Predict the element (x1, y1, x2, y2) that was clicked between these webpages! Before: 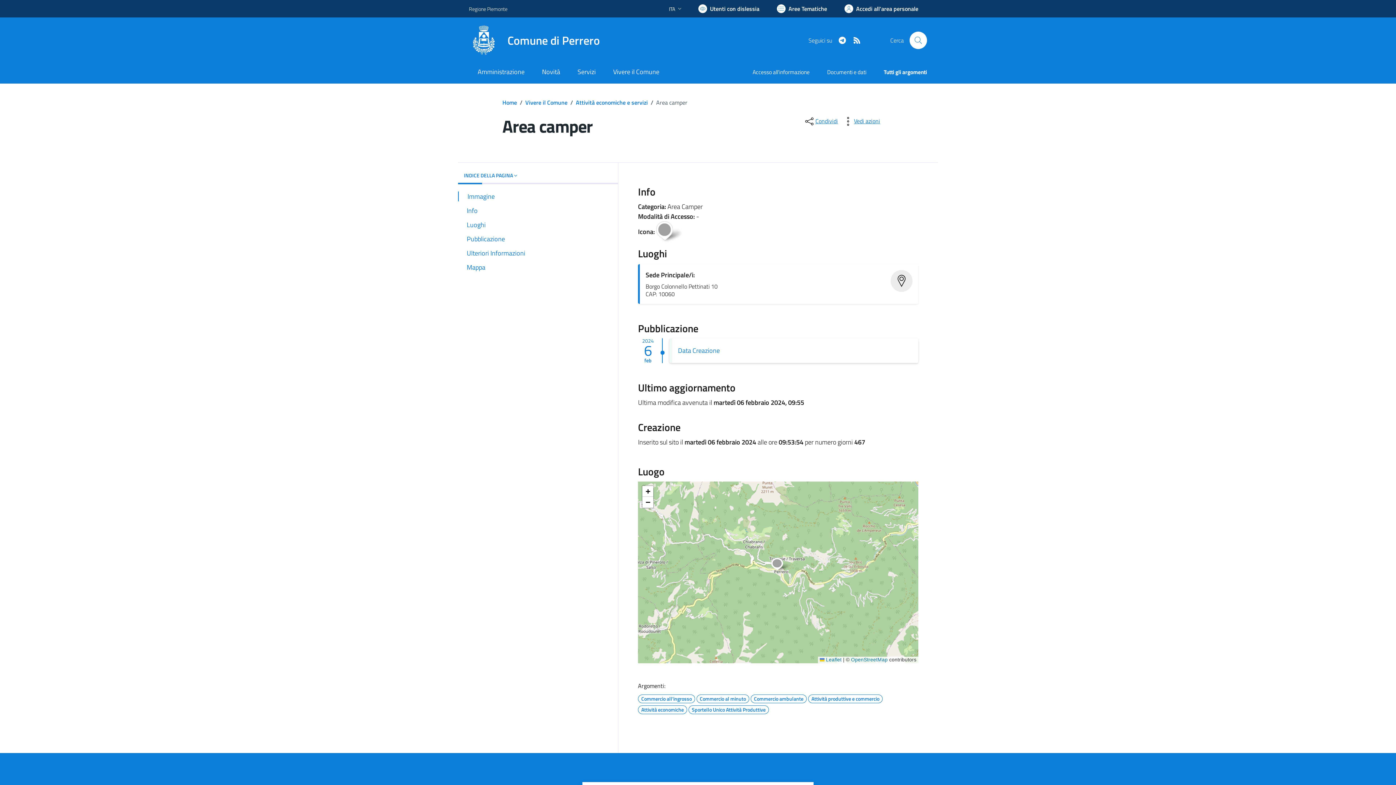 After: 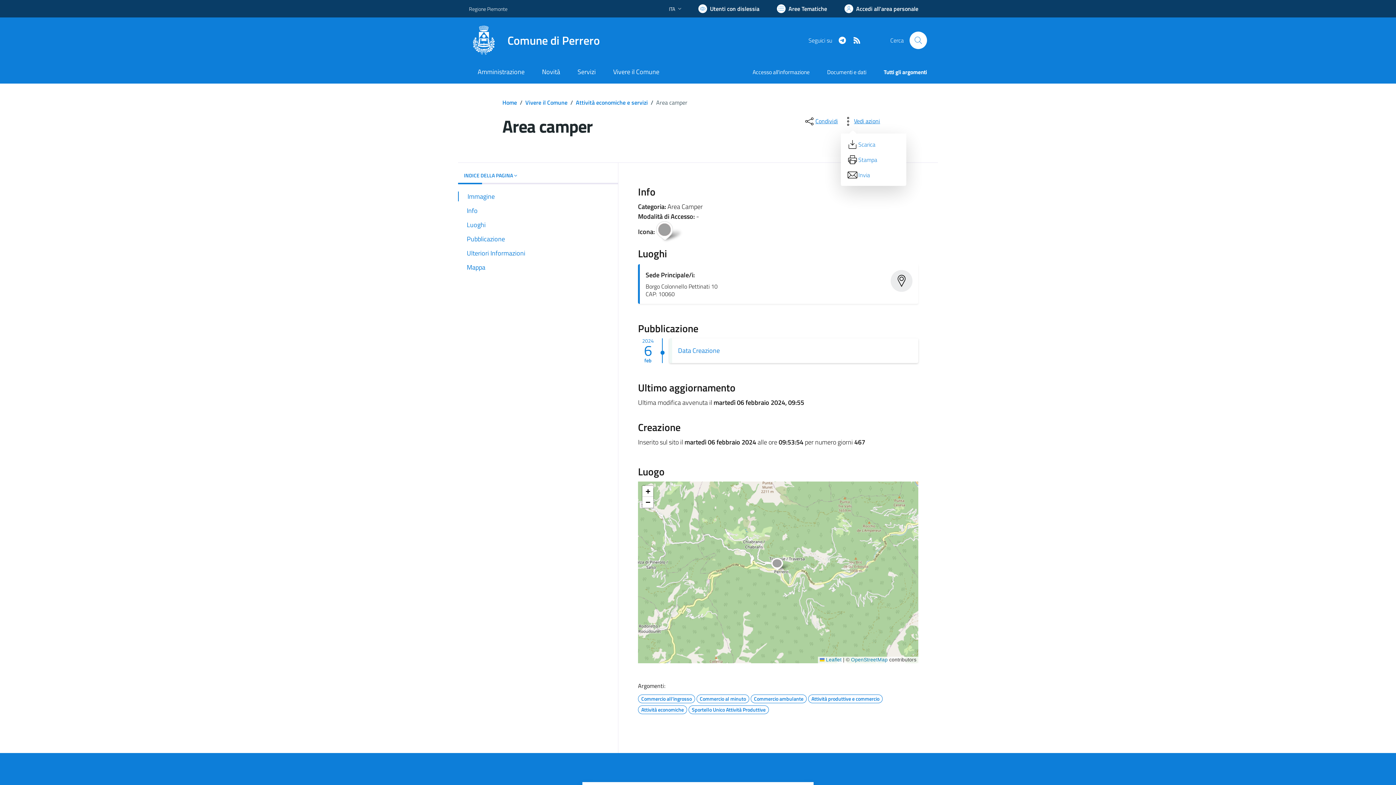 Action: label: vedi azioni da compiere sulla pagina bbox: (841, 115, 881, 127)